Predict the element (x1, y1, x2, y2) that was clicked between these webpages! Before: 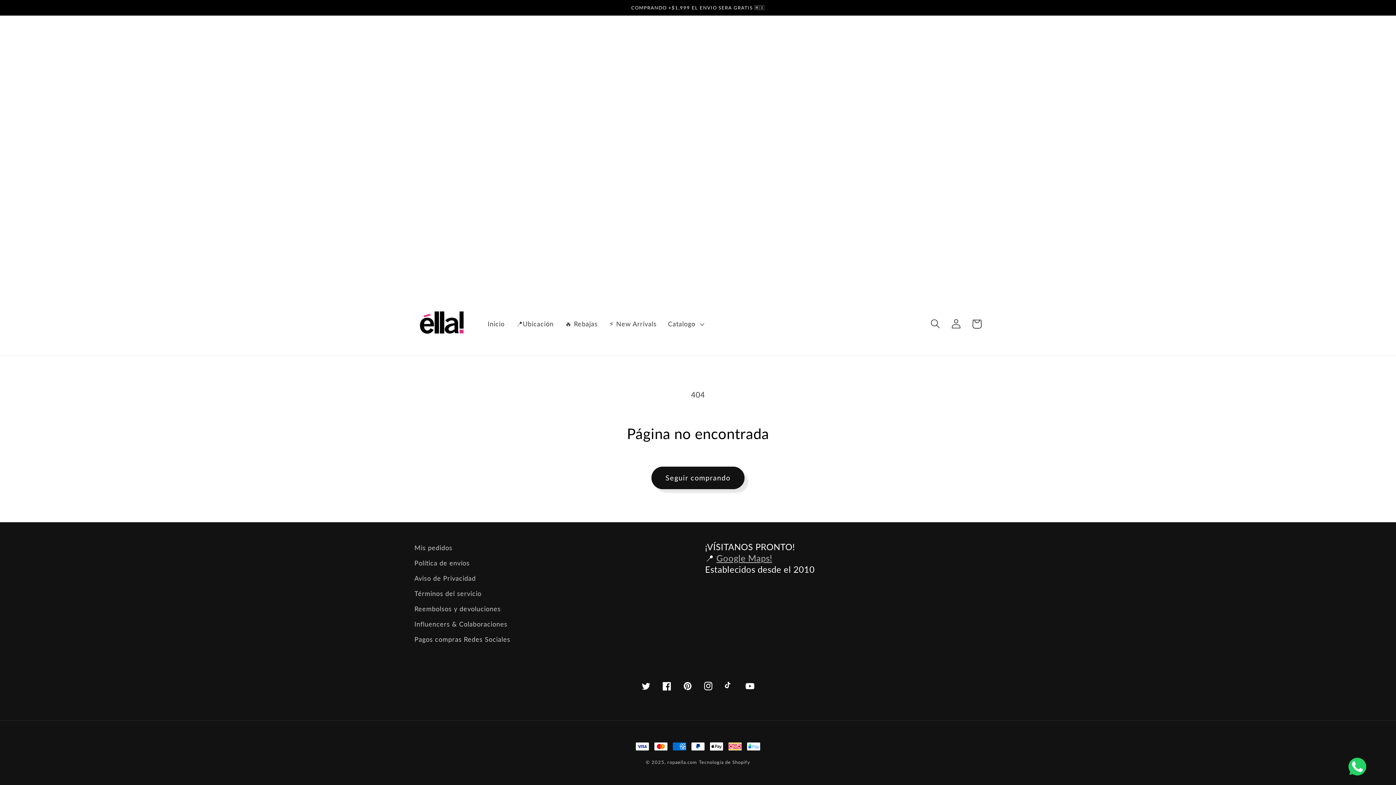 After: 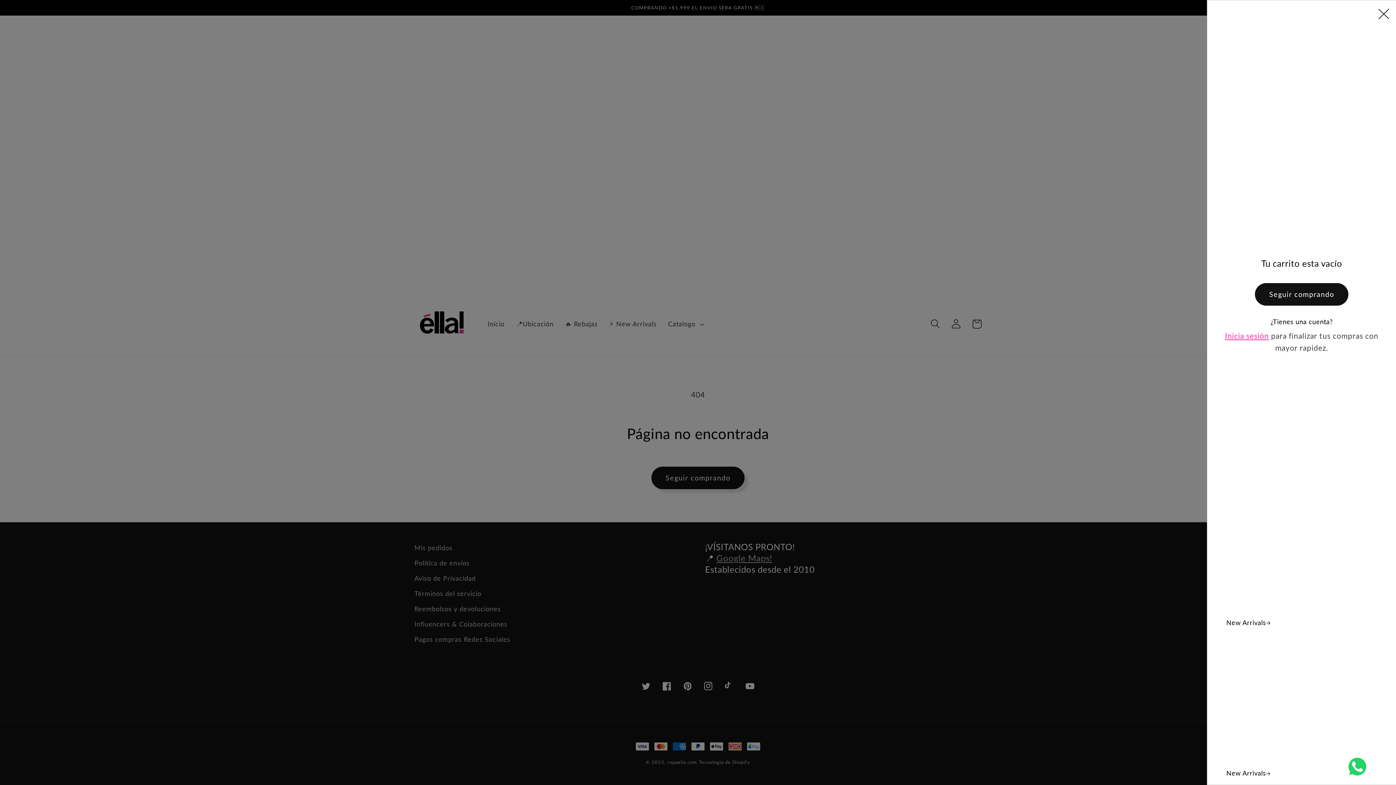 Action: bbox: (966, 313, 987, 334) label: Carrito